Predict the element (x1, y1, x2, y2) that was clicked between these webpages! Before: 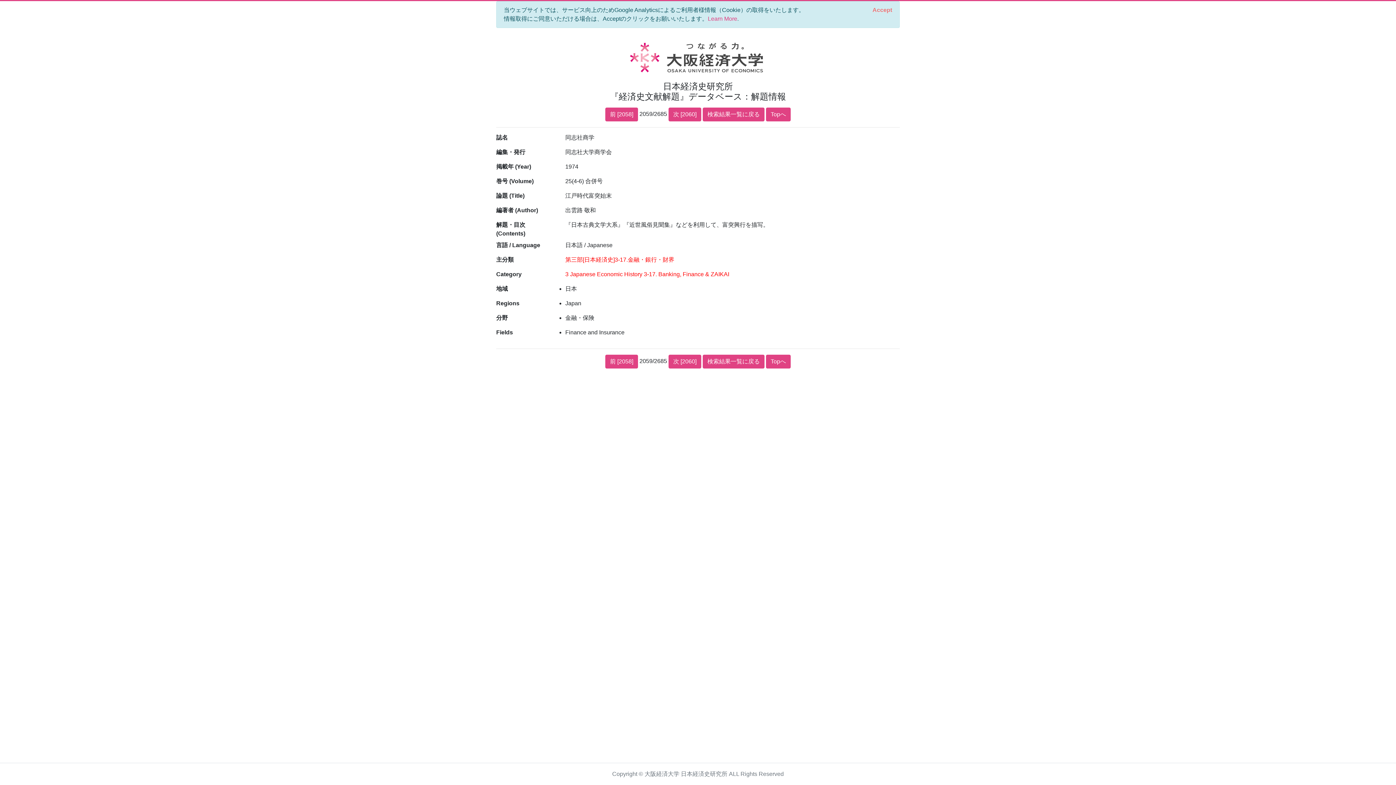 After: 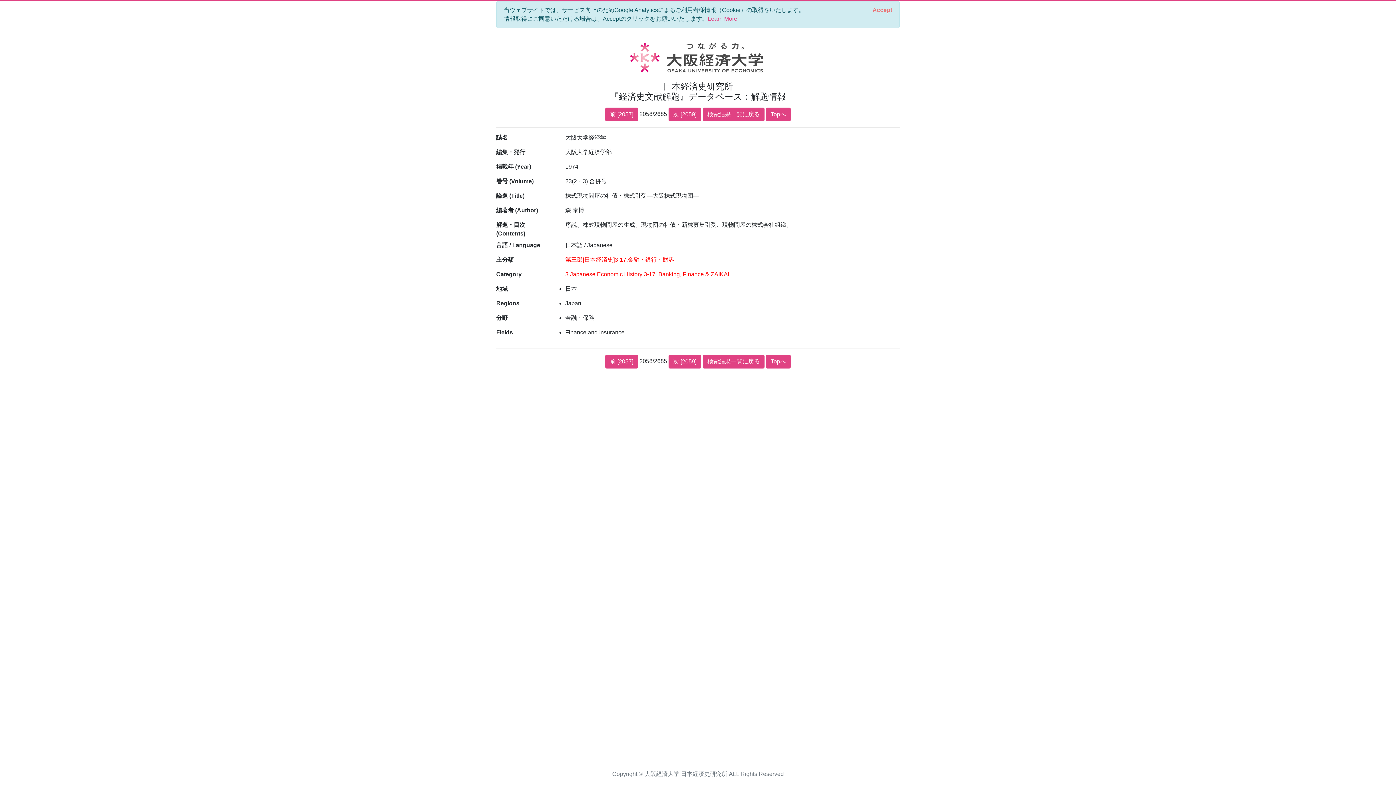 Action: bbox: (605, 107, 638, 121) label: 前 [2058]